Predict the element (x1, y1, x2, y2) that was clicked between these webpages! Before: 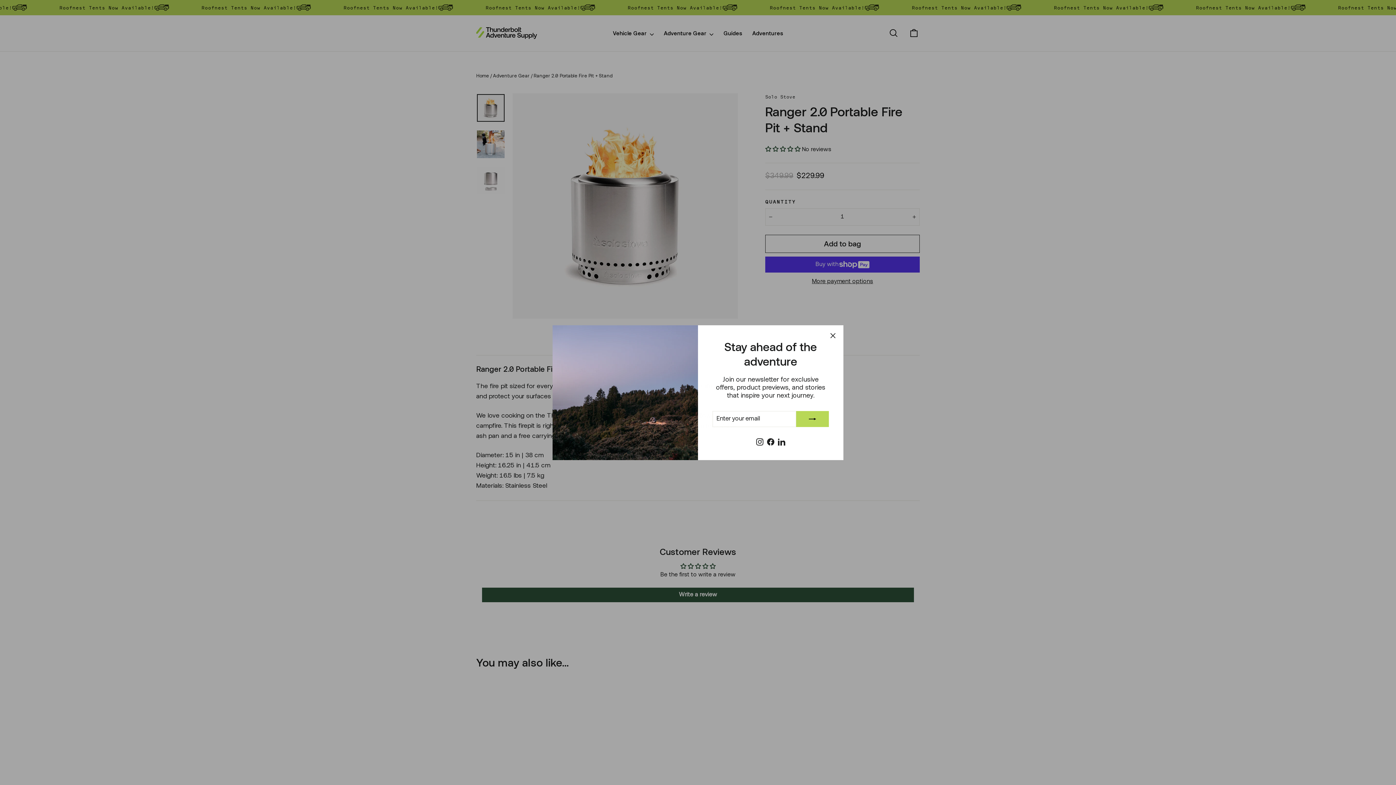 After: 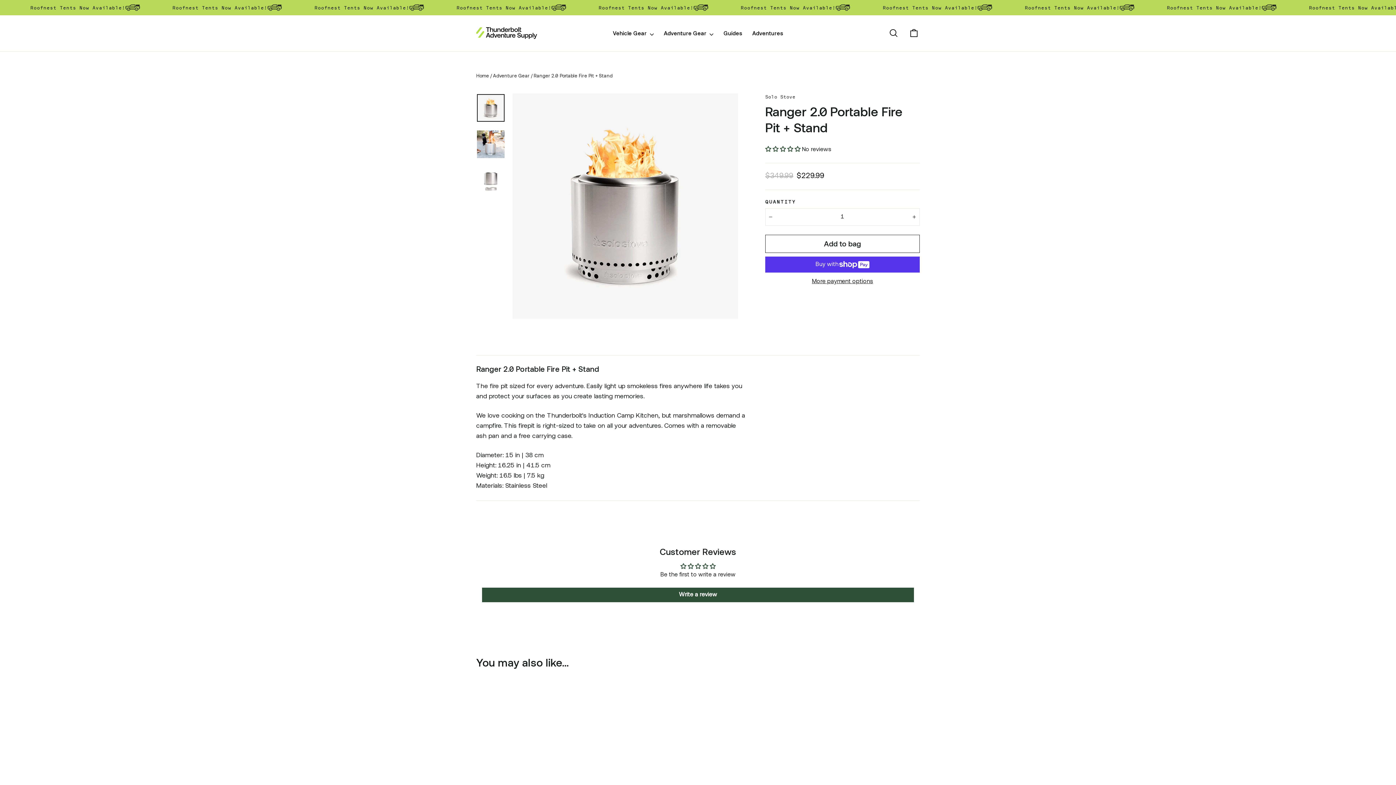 Action: bbox: (826, 339, 840, 353) label: "Close (esc)"